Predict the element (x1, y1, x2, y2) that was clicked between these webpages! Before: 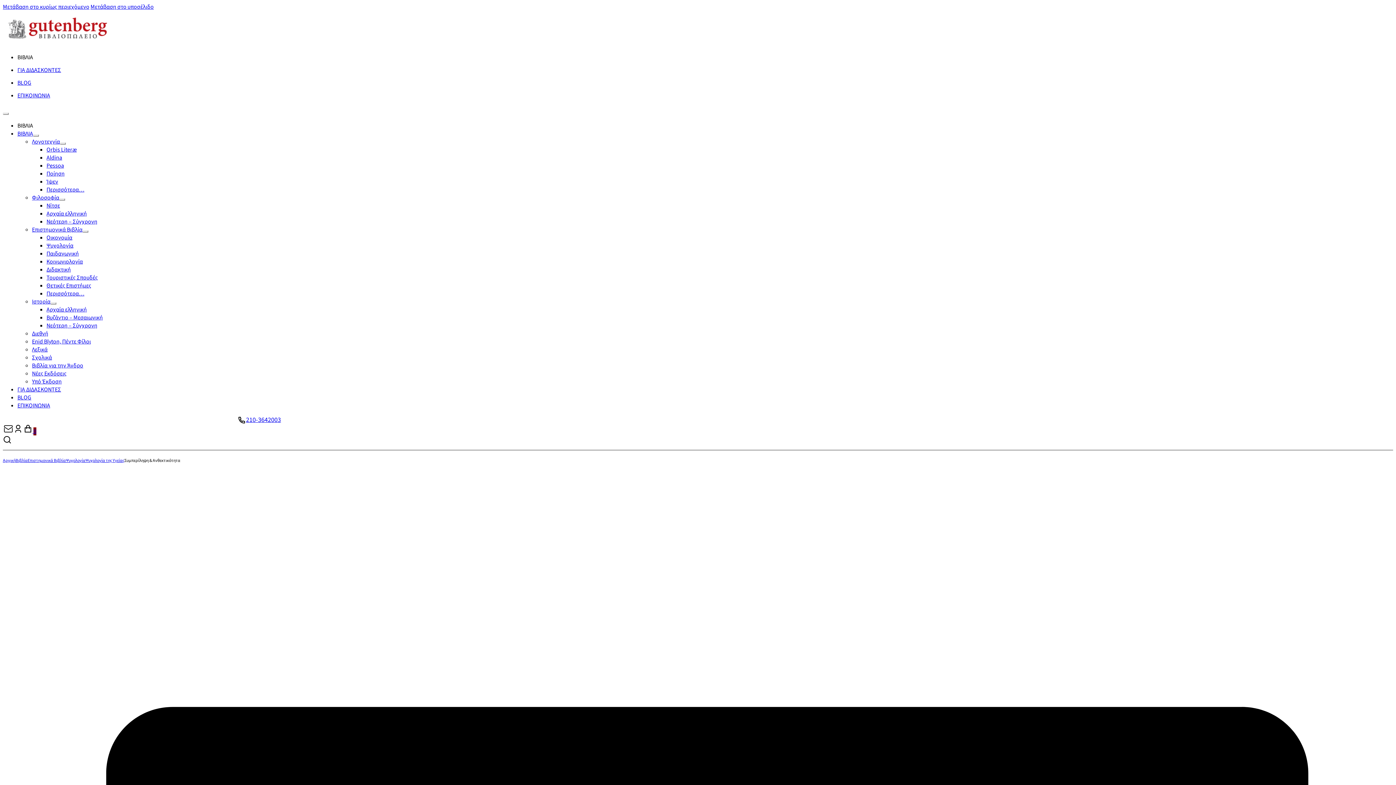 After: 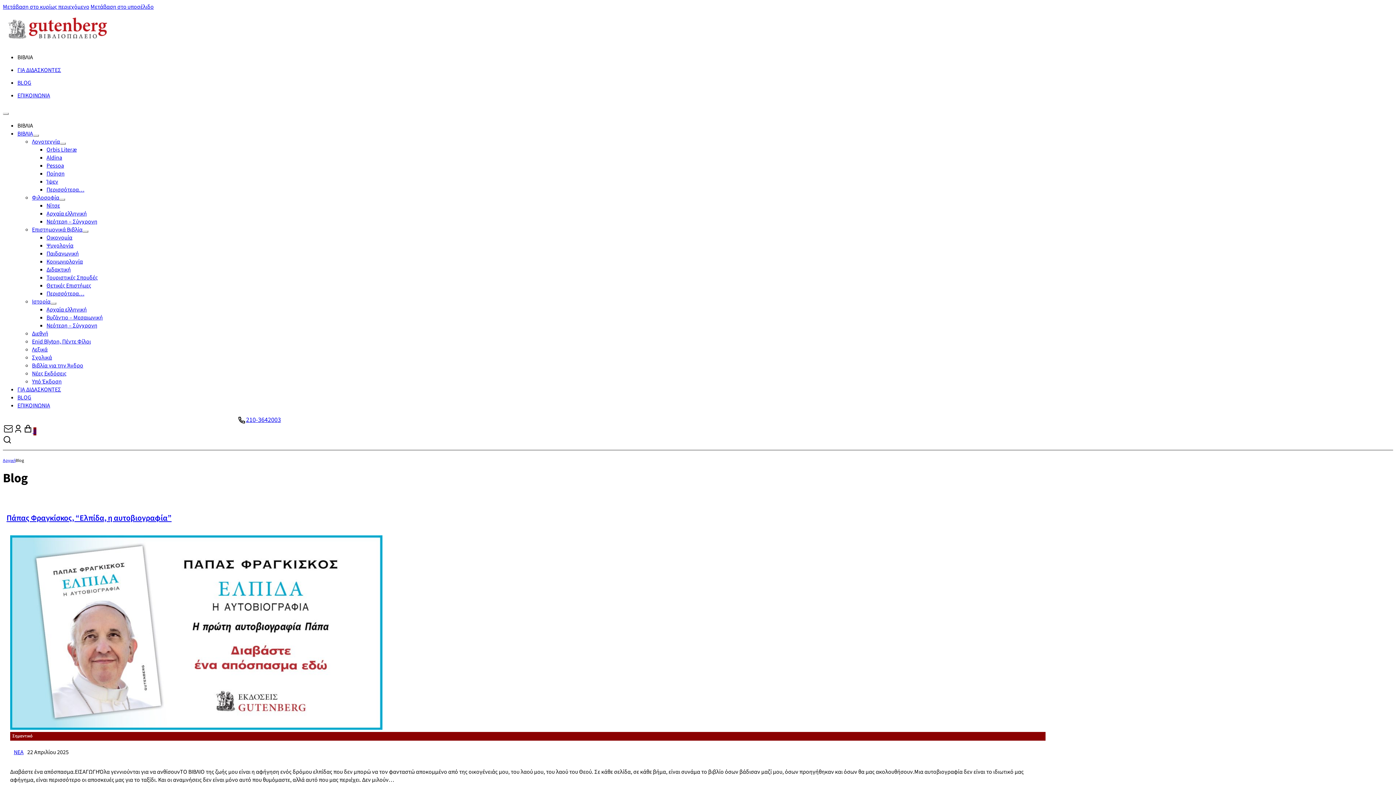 Action: label: BLOG bbox: (17, 393, 31, 401)